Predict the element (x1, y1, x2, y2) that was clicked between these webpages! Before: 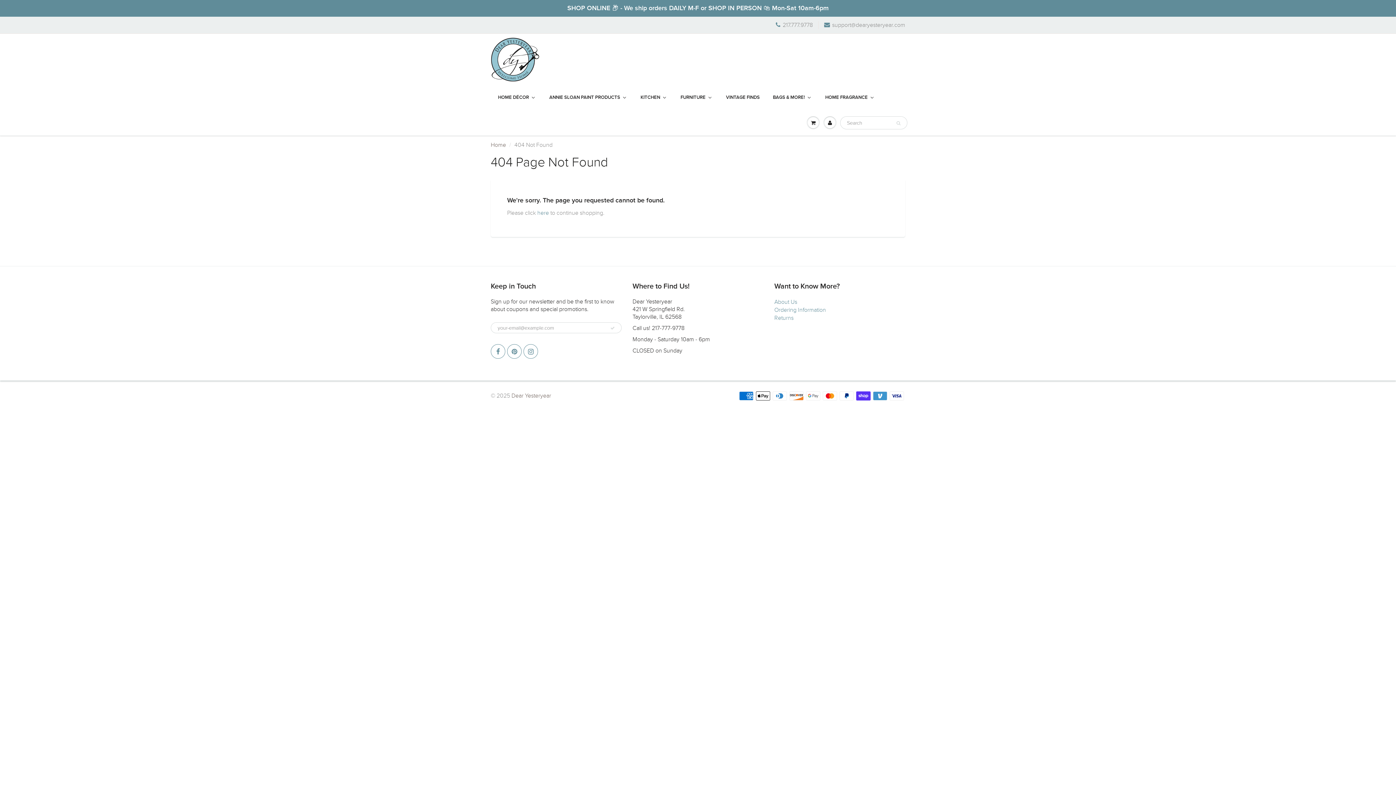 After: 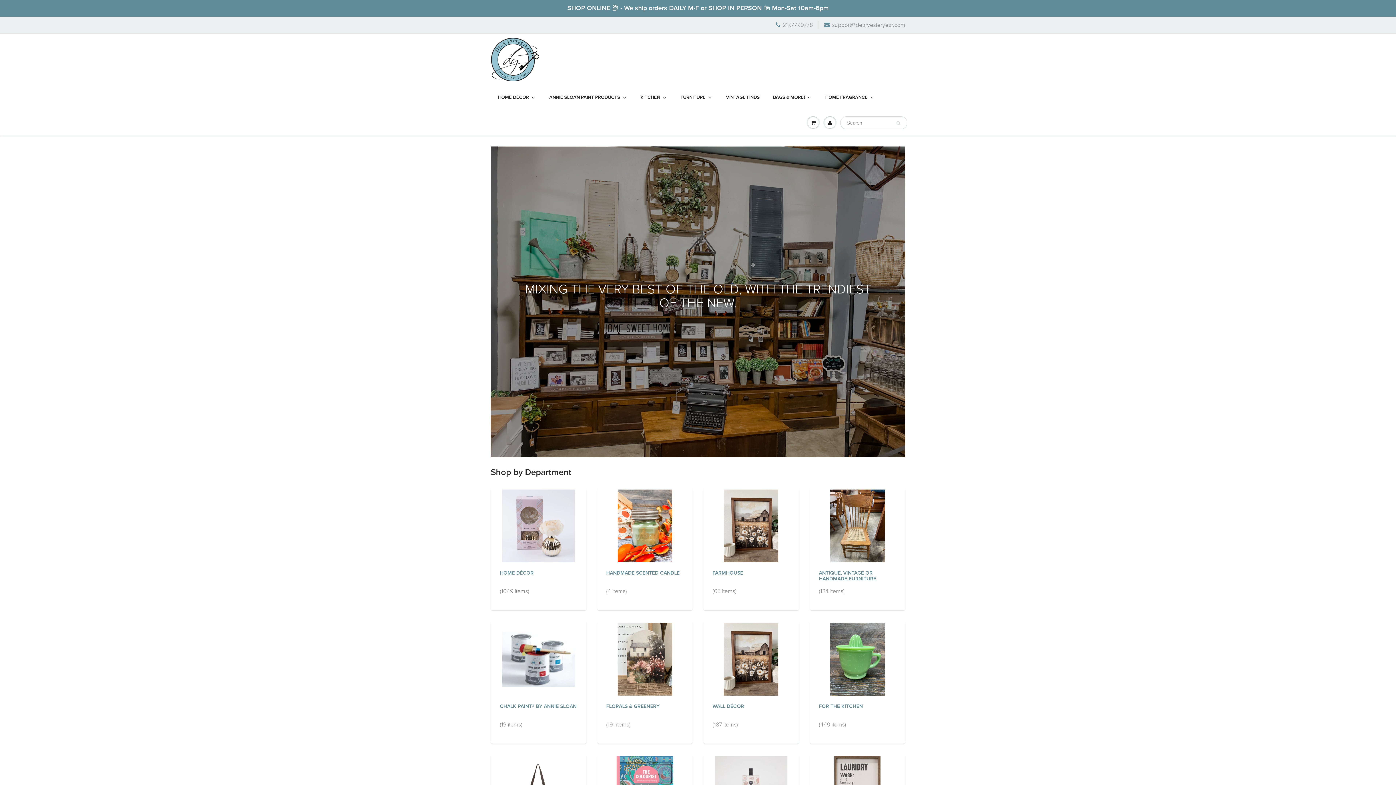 Action: bbox: (511, 392, 551, 399) label: Dear Yesteryear